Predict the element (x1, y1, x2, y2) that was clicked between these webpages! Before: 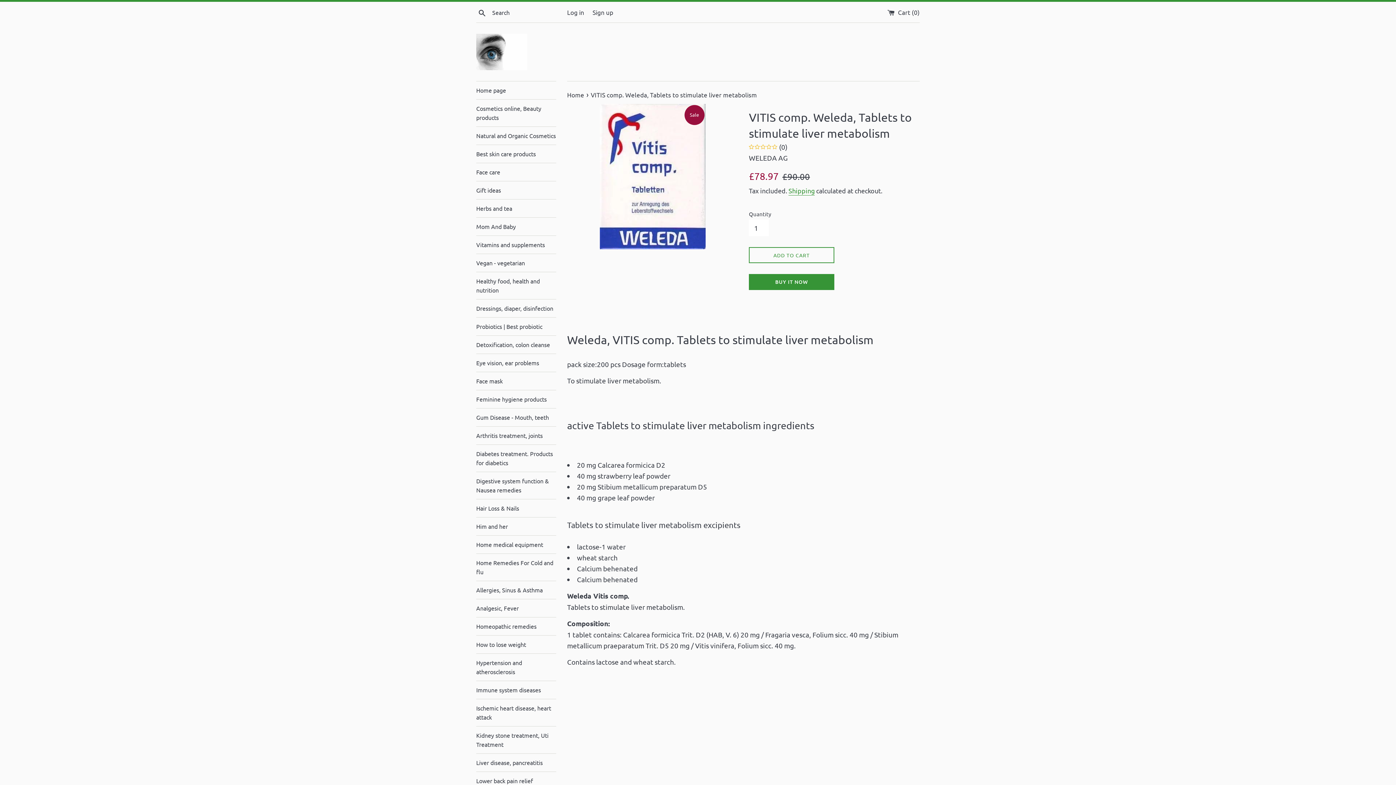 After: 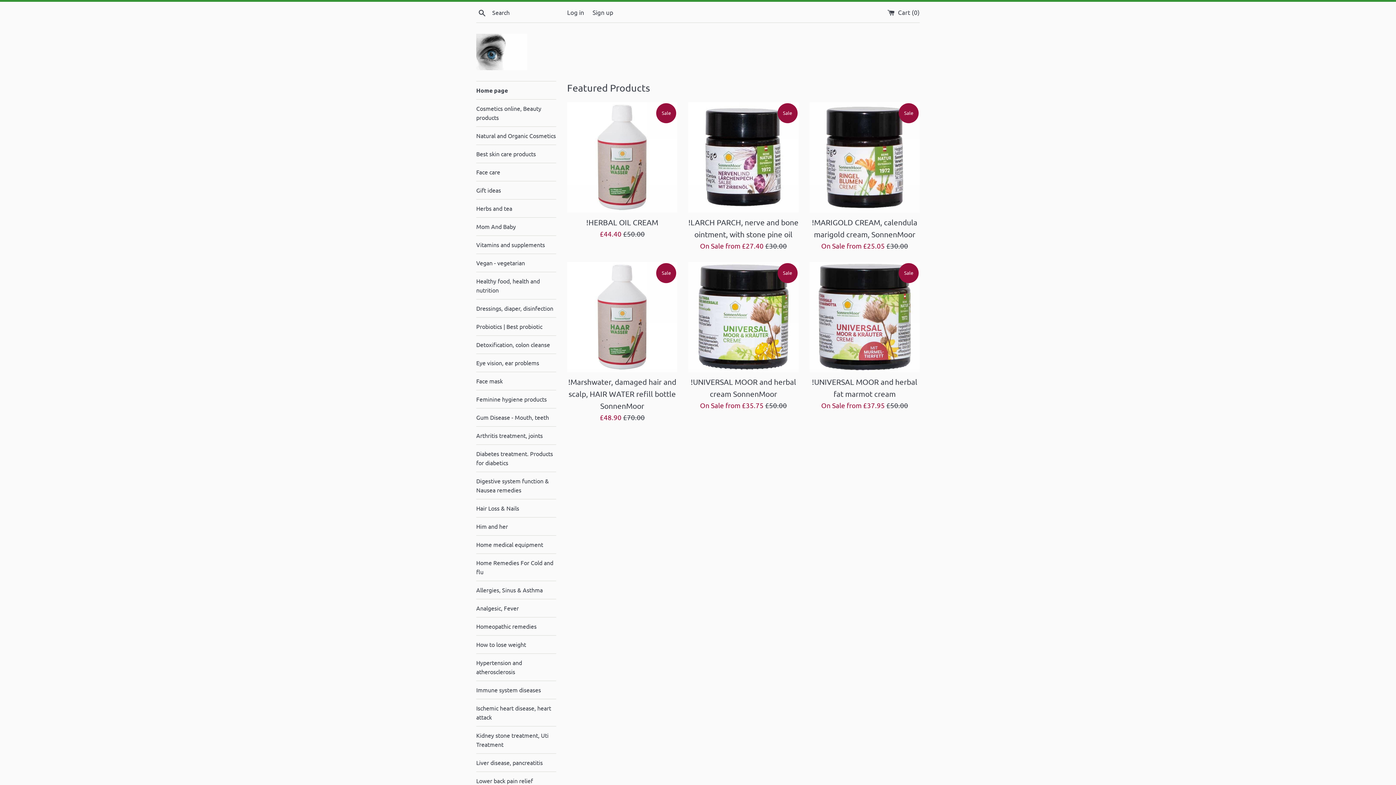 Action: label: Home page bbox: (476, 81, 556, 99)